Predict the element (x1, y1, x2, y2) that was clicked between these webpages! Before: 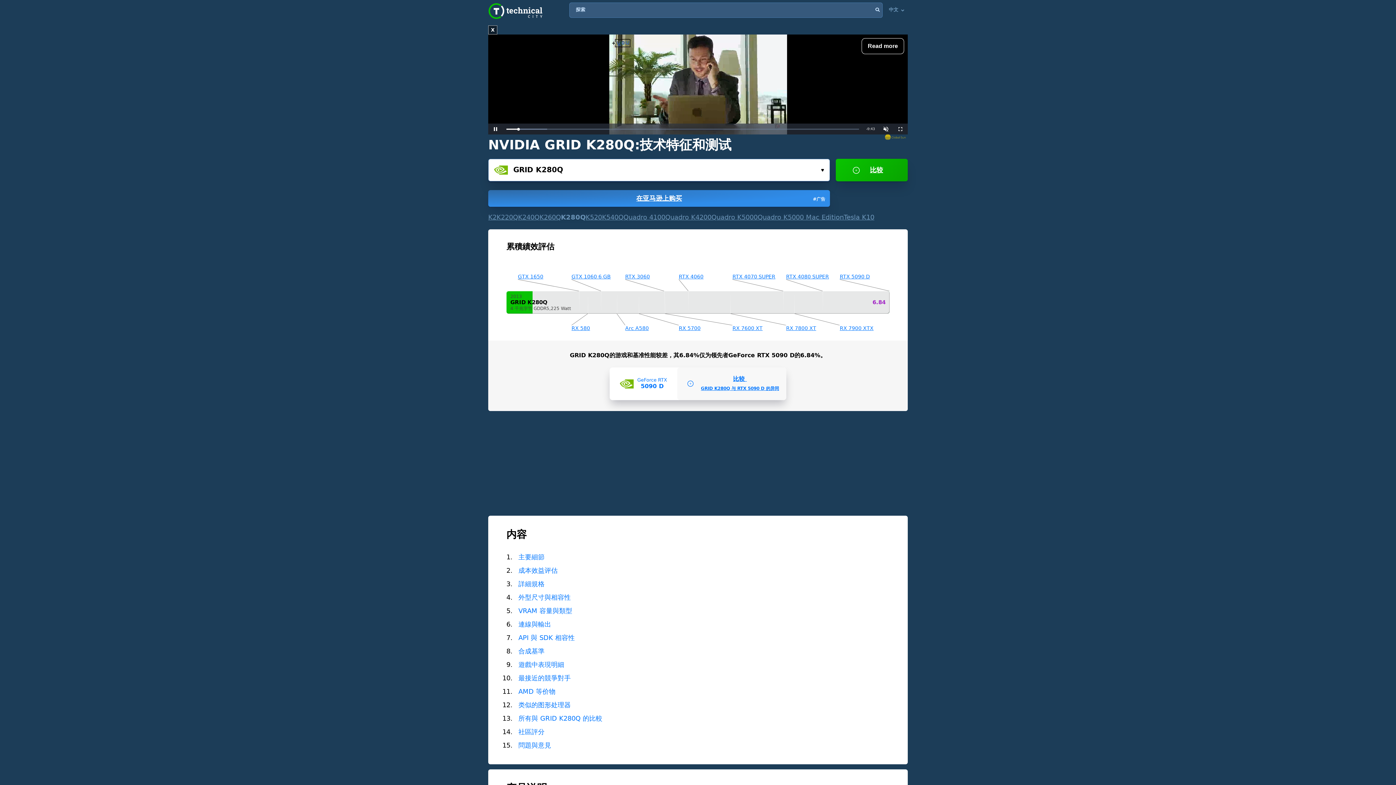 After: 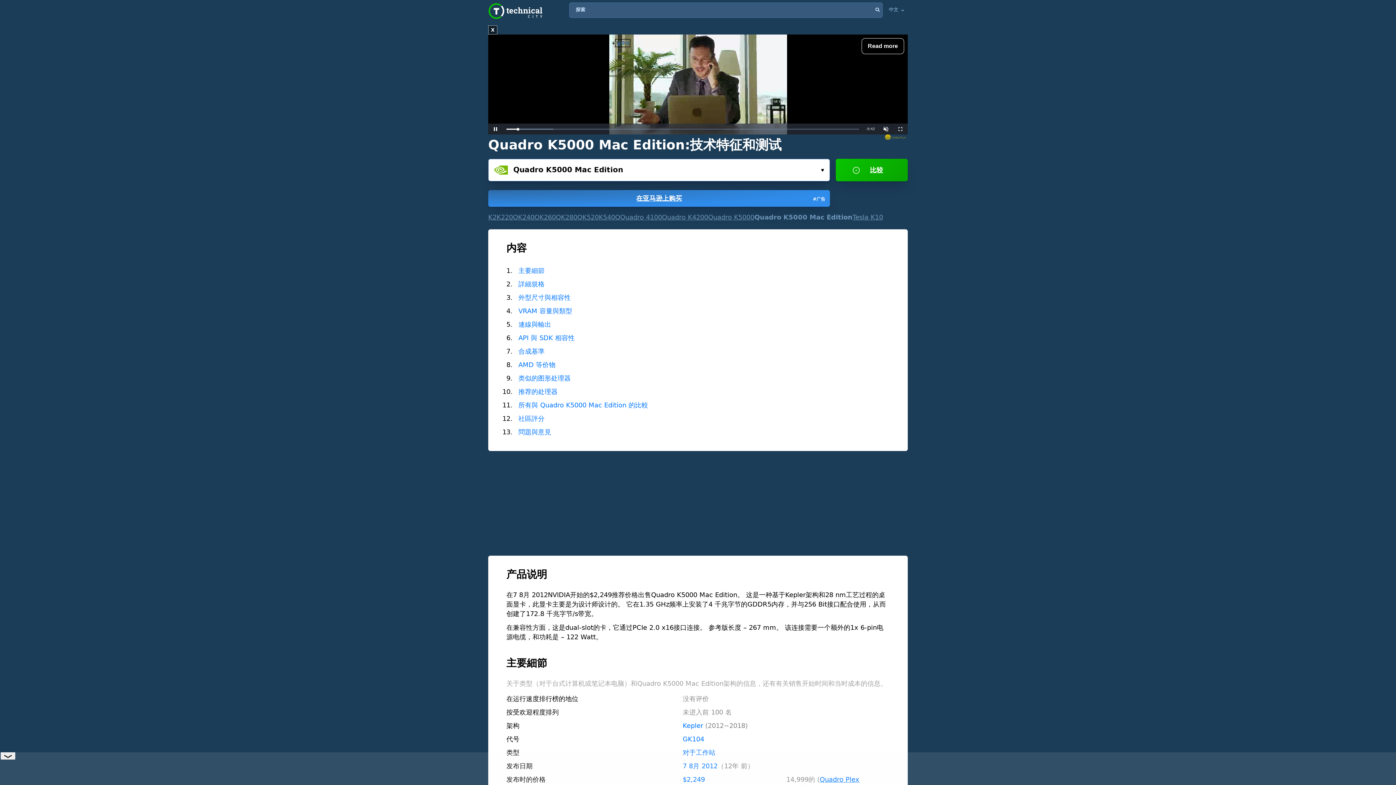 Action: bbox: (757, 212, 844, 222) label: Quadro K5000 Mac Edition